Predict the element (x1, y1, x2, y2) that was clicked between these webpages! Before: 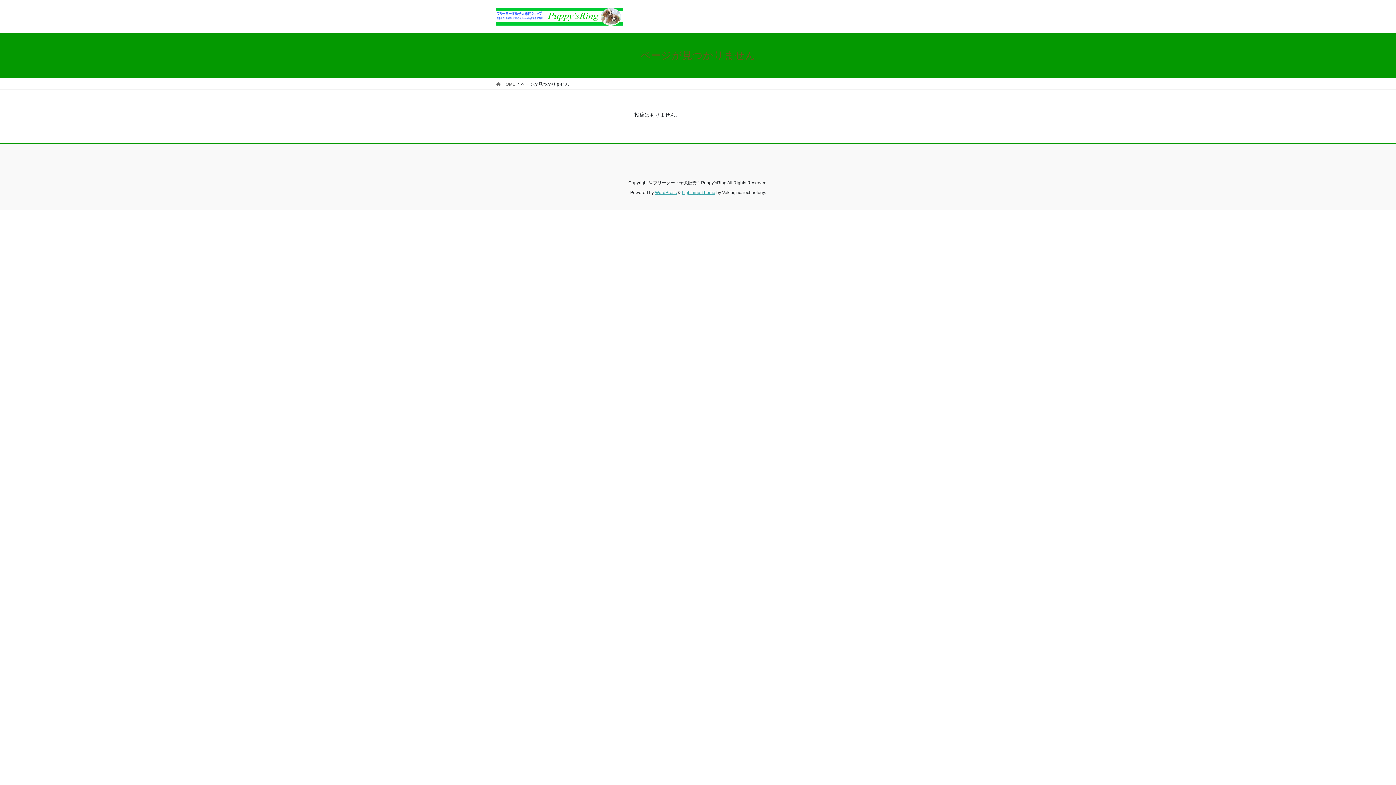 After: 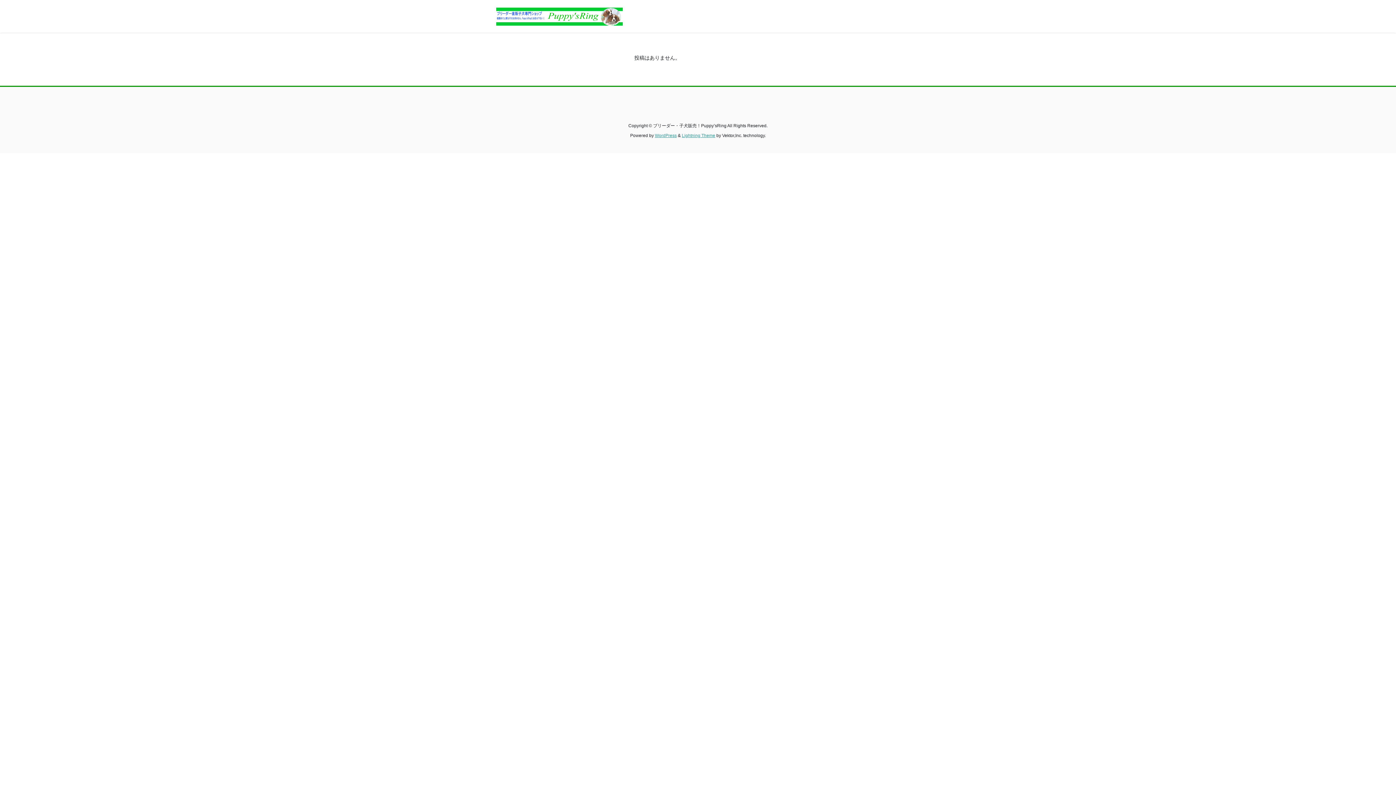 Action: bbox: (496, 80, 515, 87) label:  HOME